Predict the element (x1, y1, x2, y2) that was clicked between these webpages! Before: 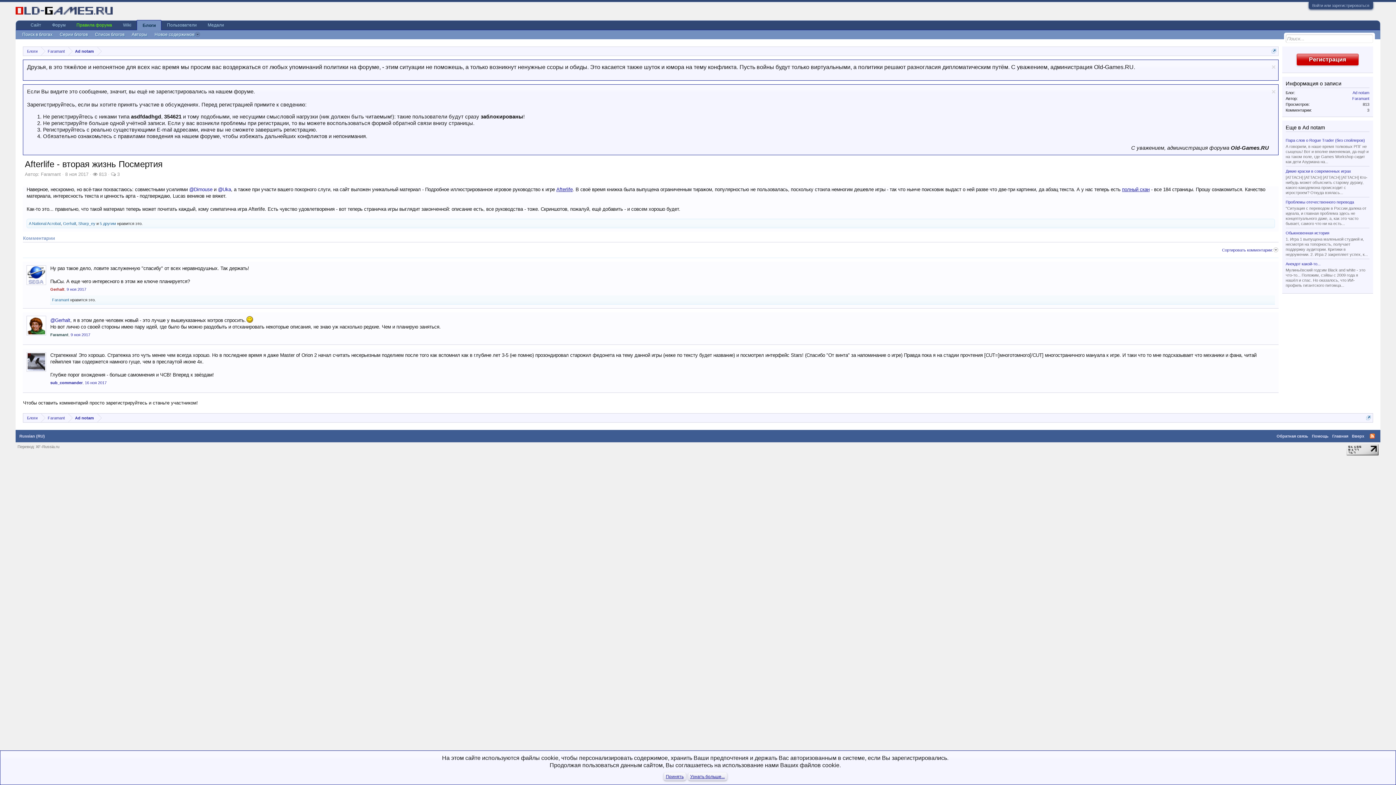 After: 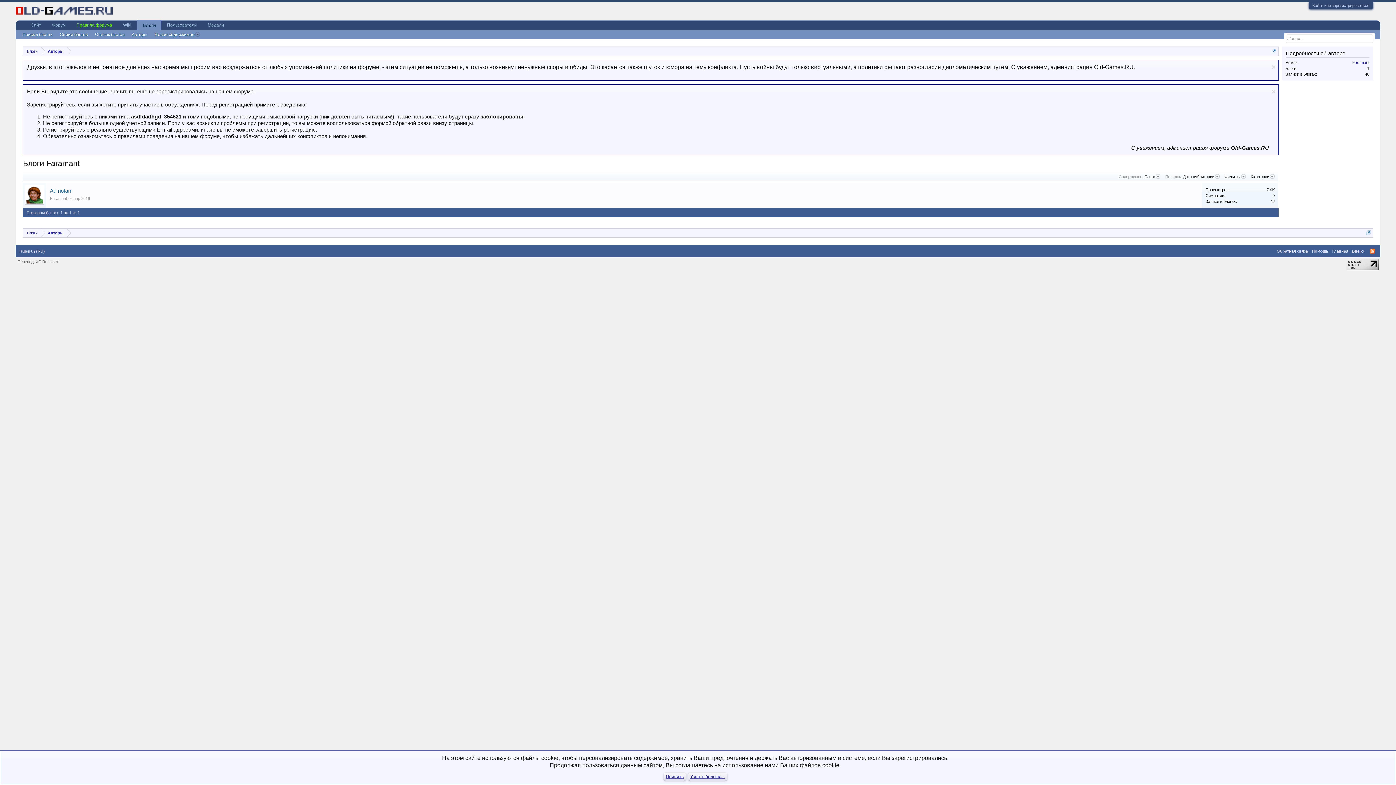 Action: label: Faramant bbox: (41, 413, 68, 423)